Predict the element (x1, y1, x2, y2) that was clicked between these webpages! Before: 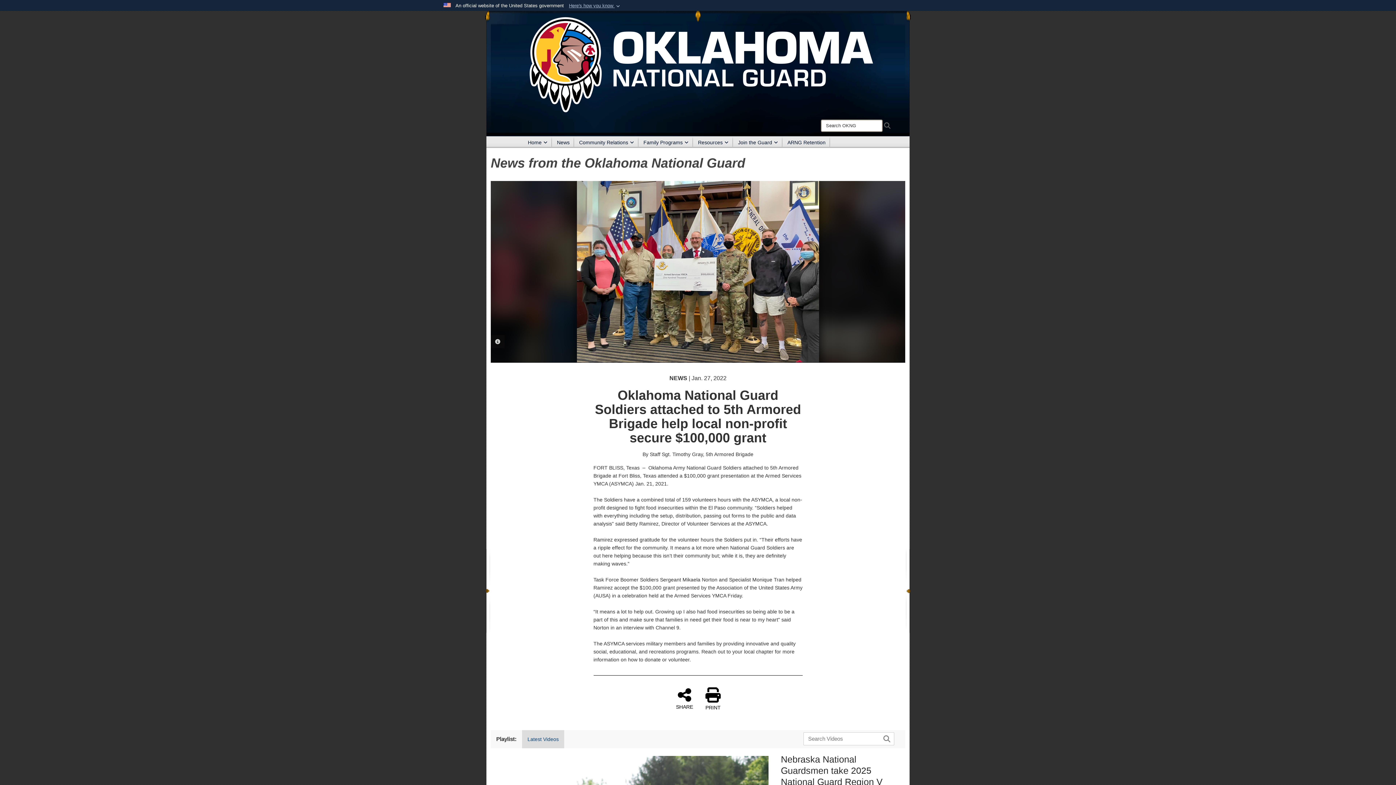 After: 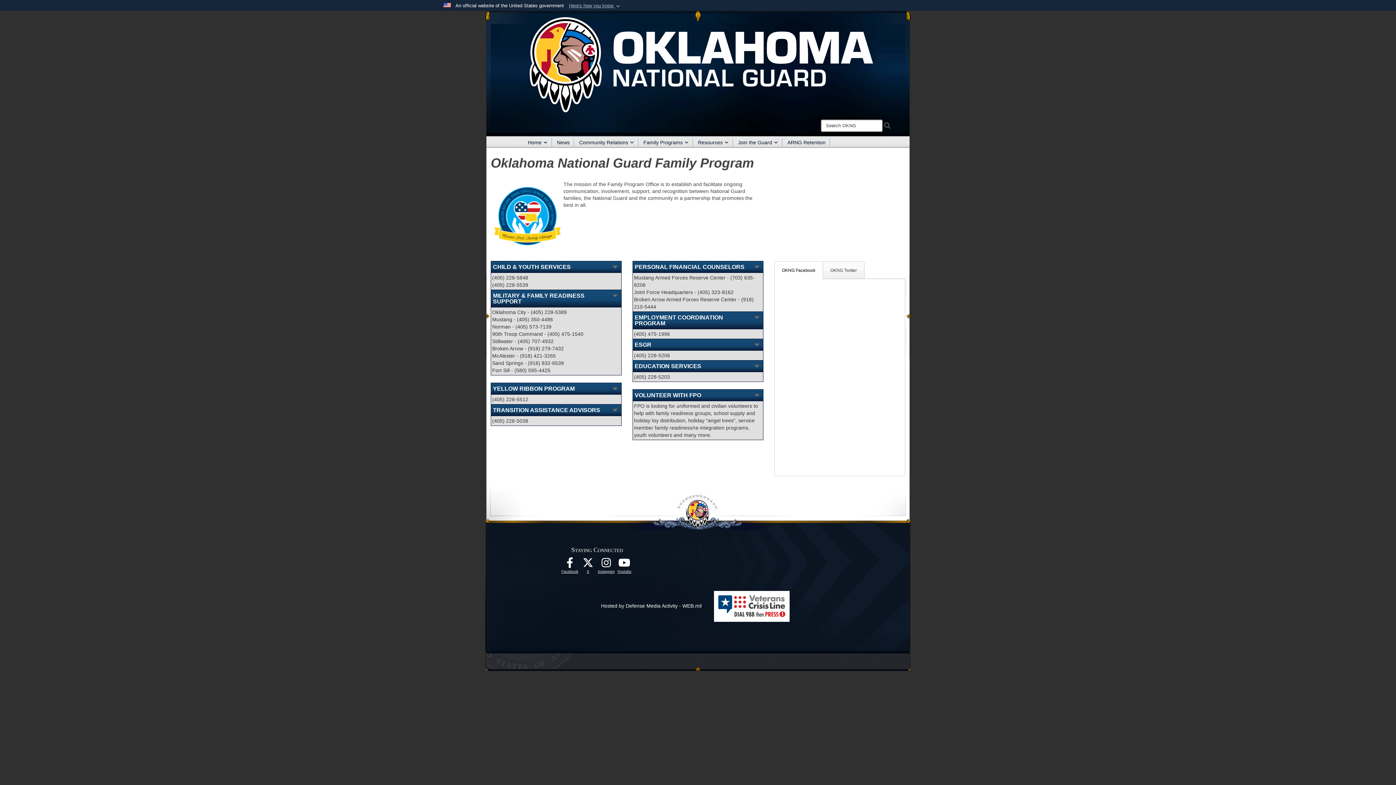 Action: label: Family Programs bbox: (638, 136, 693, 148)